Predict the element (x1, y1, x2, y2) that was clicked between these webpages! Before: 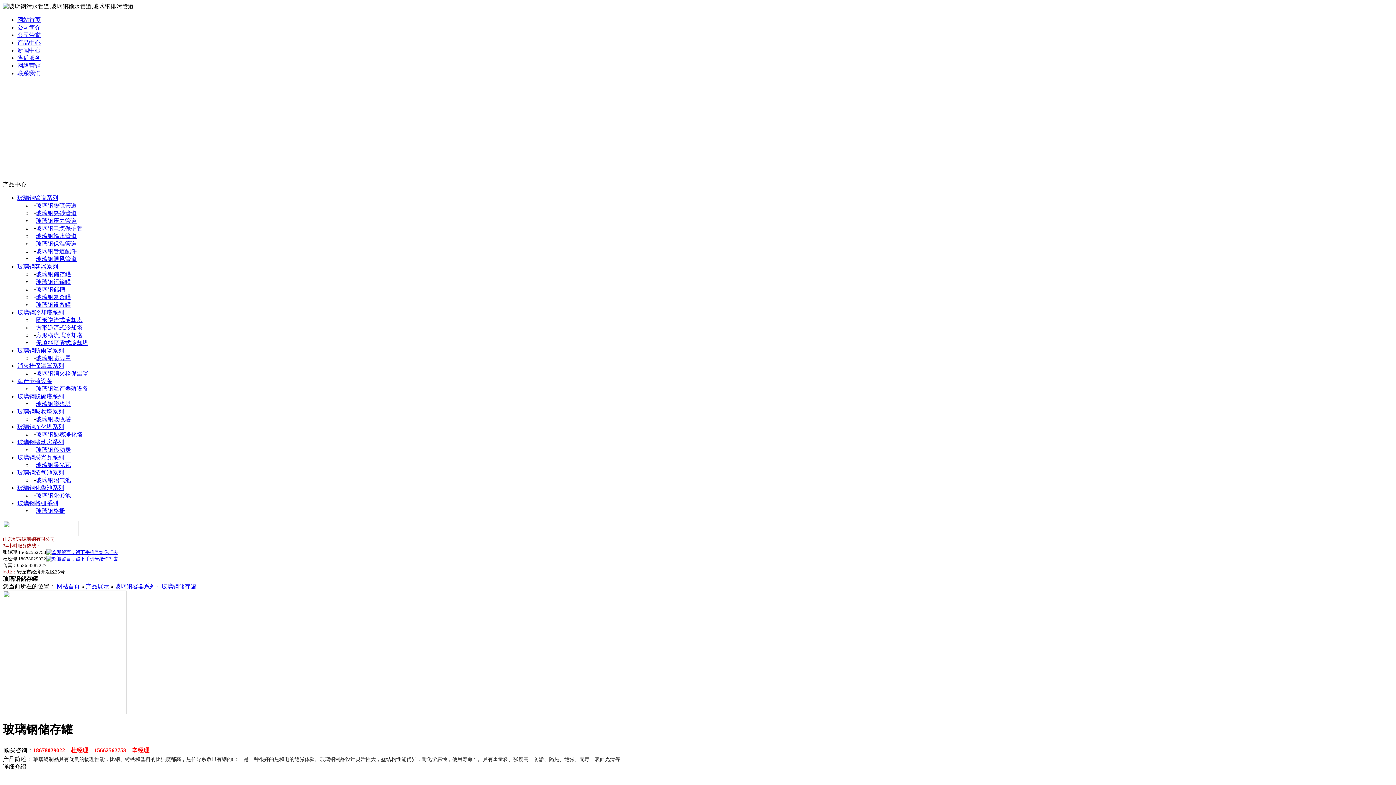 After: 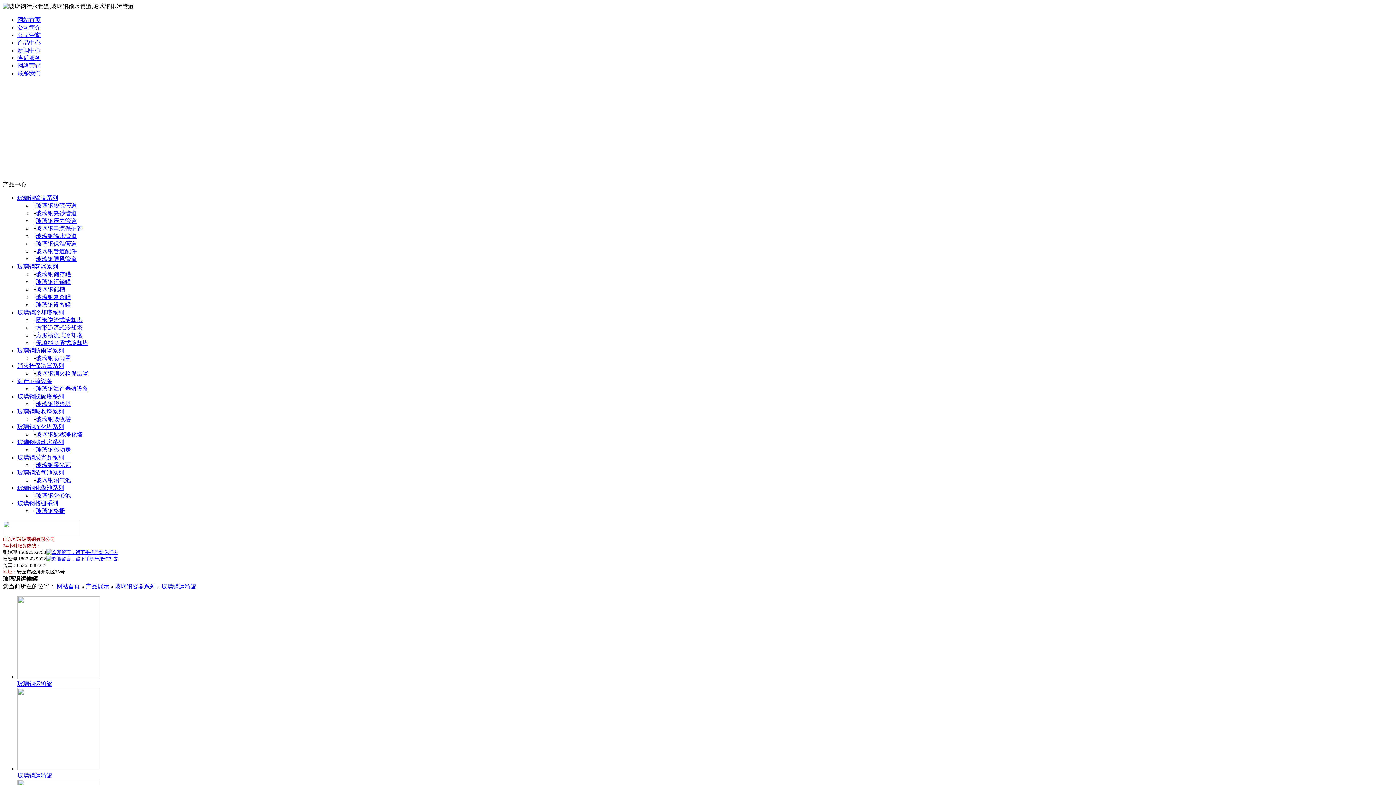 Action: bbox: (36, 278, 70, 285) label: 玻璃钢运输罐